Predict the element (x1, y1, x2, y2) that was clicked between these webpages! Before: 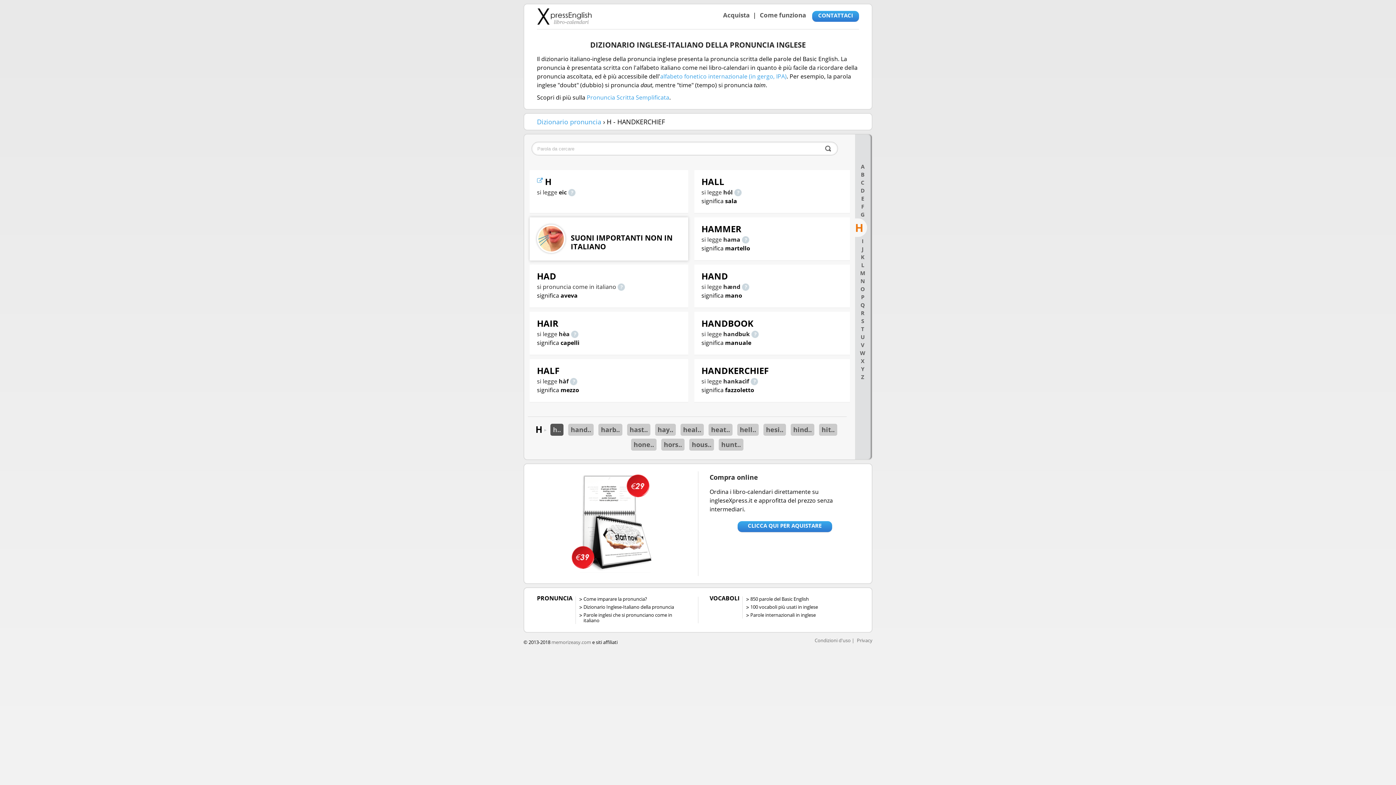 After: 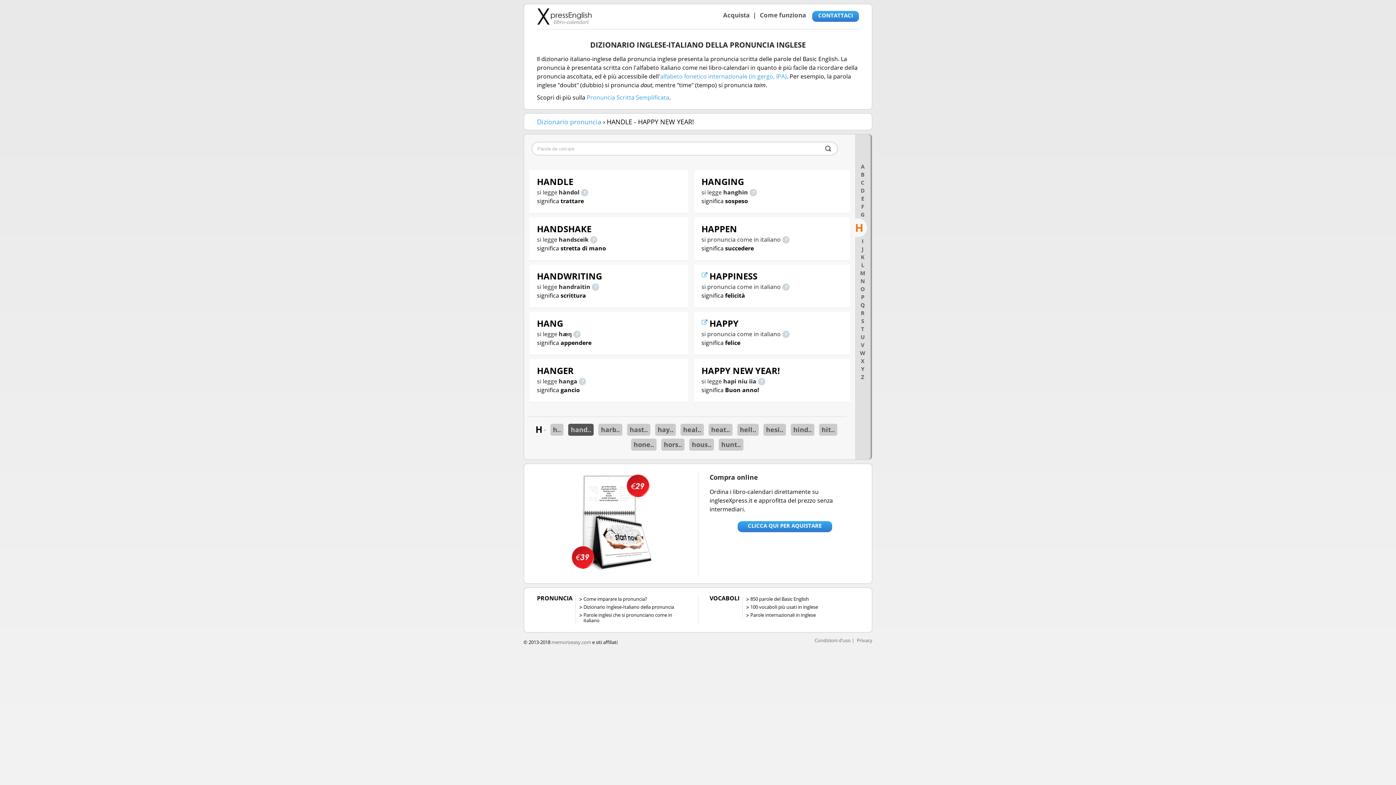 Action: bbox: (568, 424, 593, 436) label: hand..